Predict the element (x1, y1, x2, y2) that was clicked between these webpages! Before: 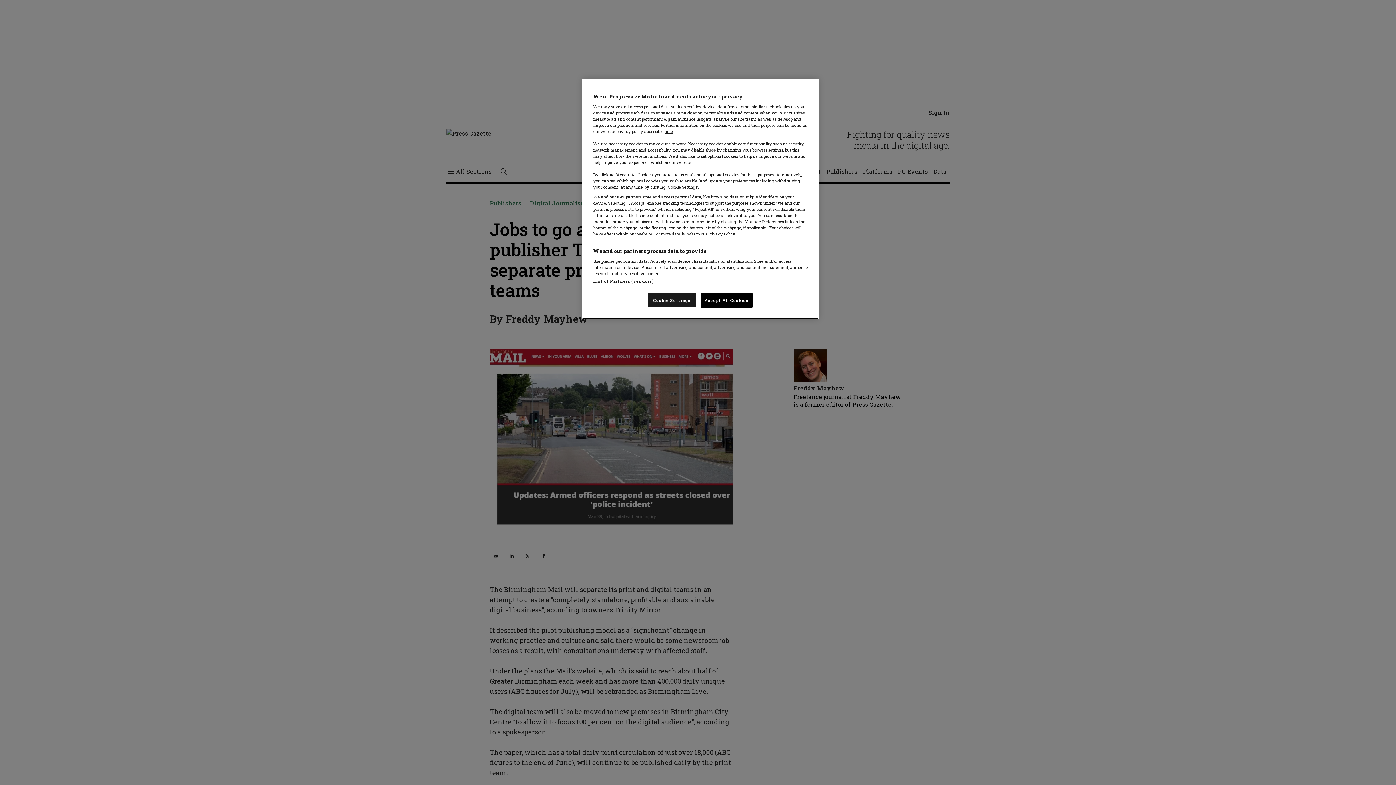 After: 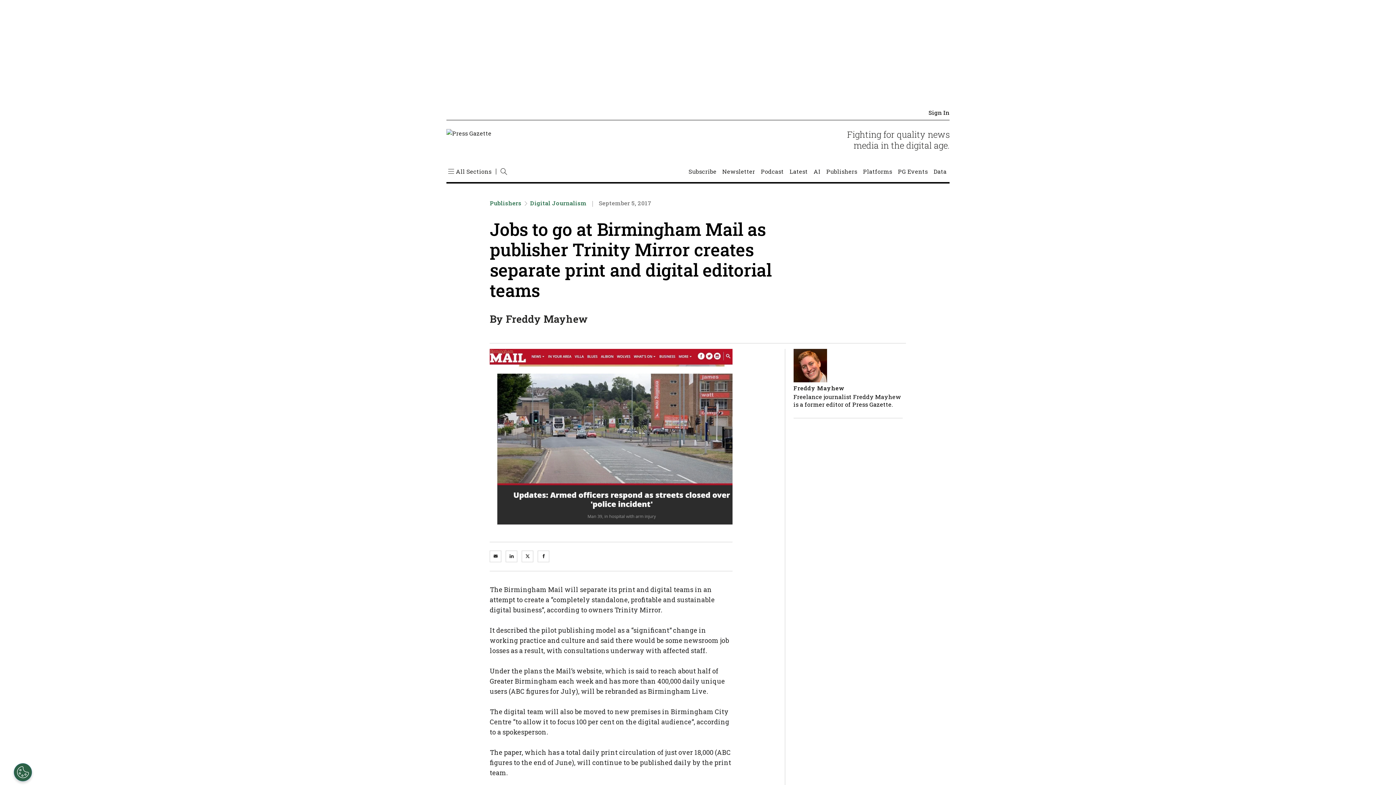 Action: bbox: (700, 293, 752, 308) label: Accept All Cookies